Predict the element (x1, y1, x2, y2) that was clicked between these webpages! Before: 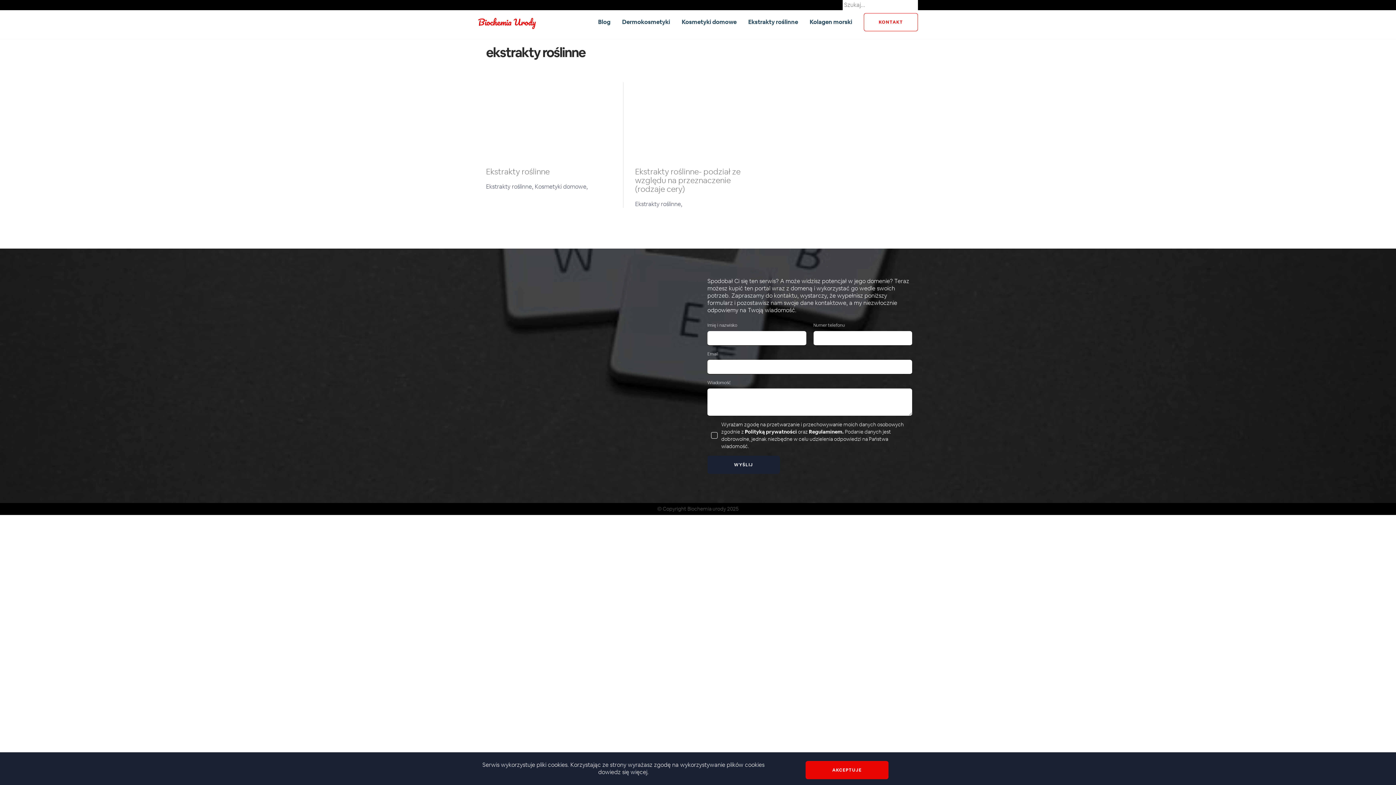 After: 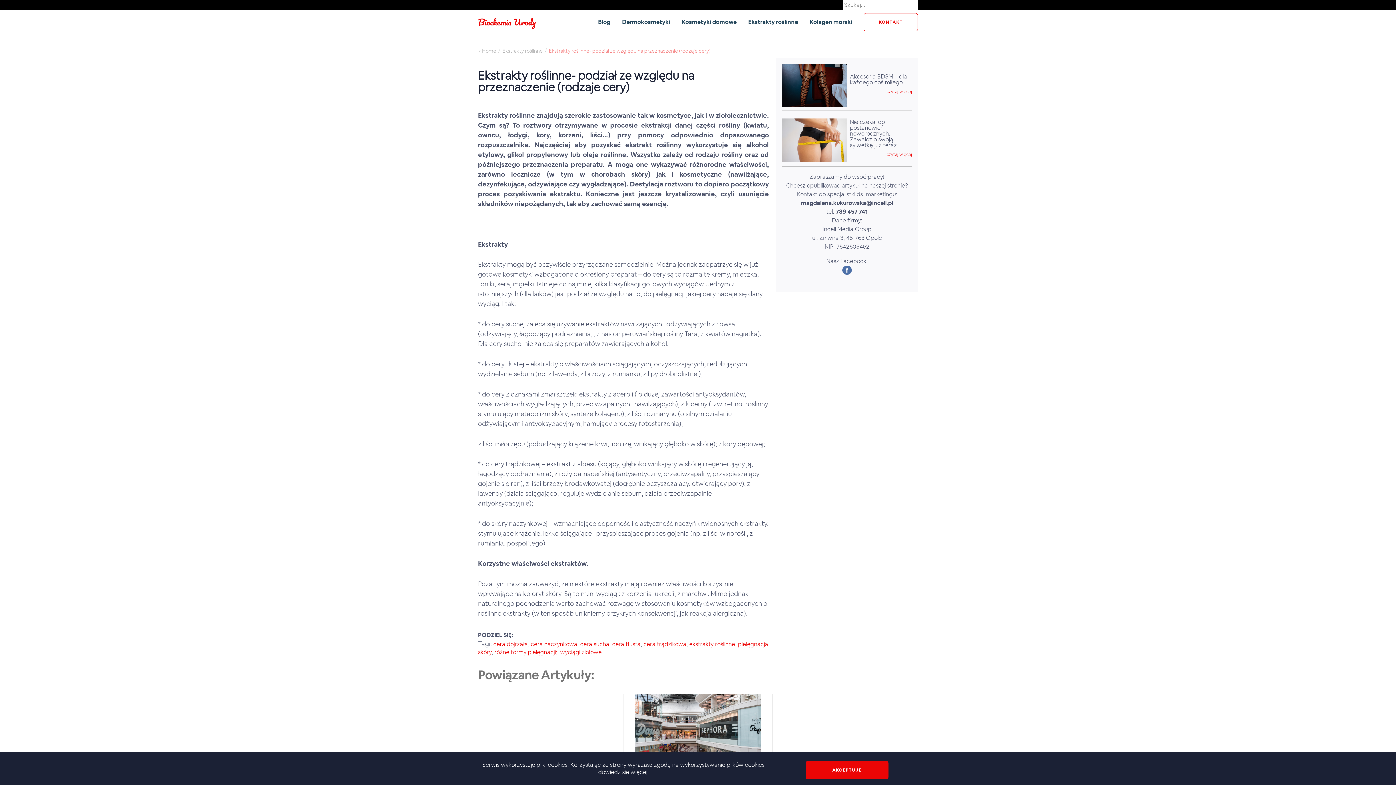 Action: bbox: (635, 167, 761, 193) label: Ekstrakty roślinne- podział ze względu na przeznaczenie (rodzaje cery)